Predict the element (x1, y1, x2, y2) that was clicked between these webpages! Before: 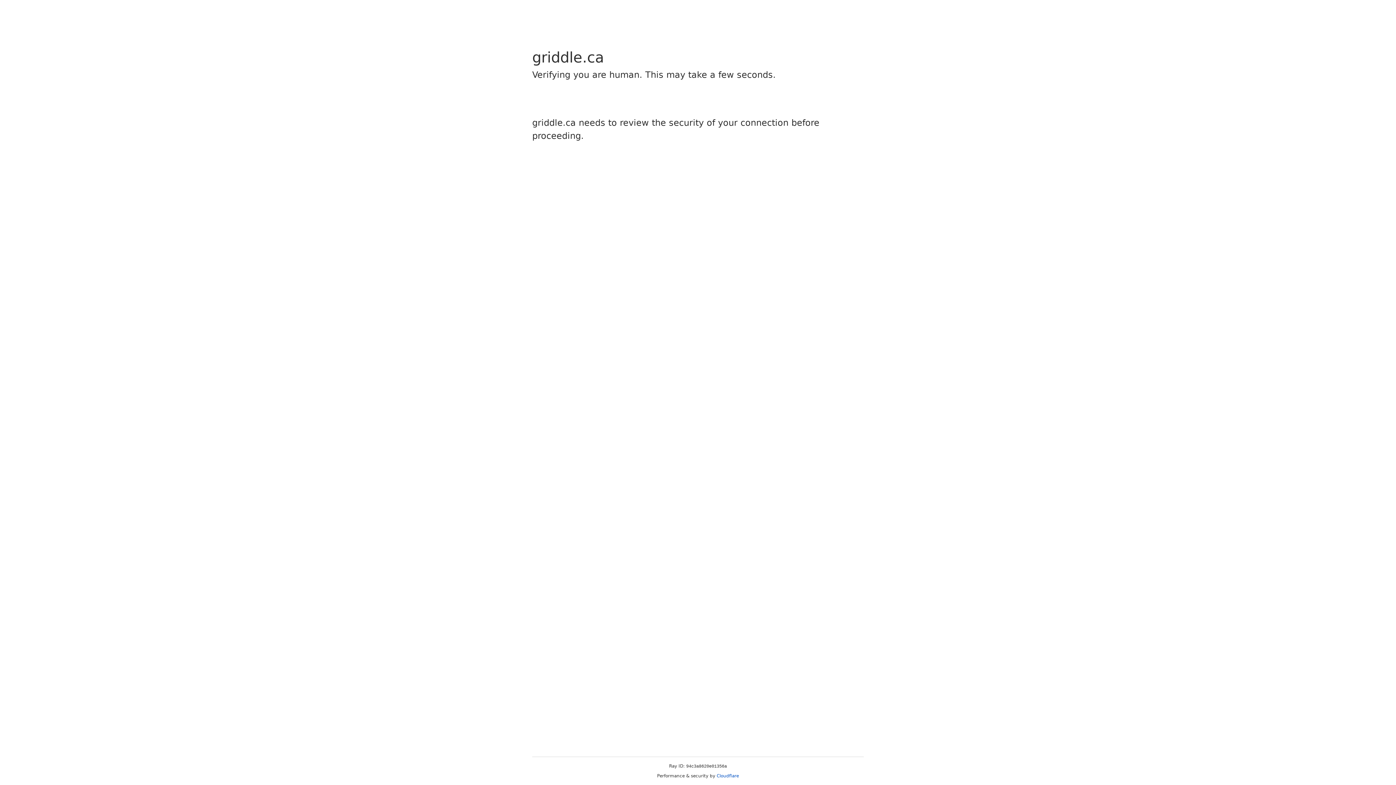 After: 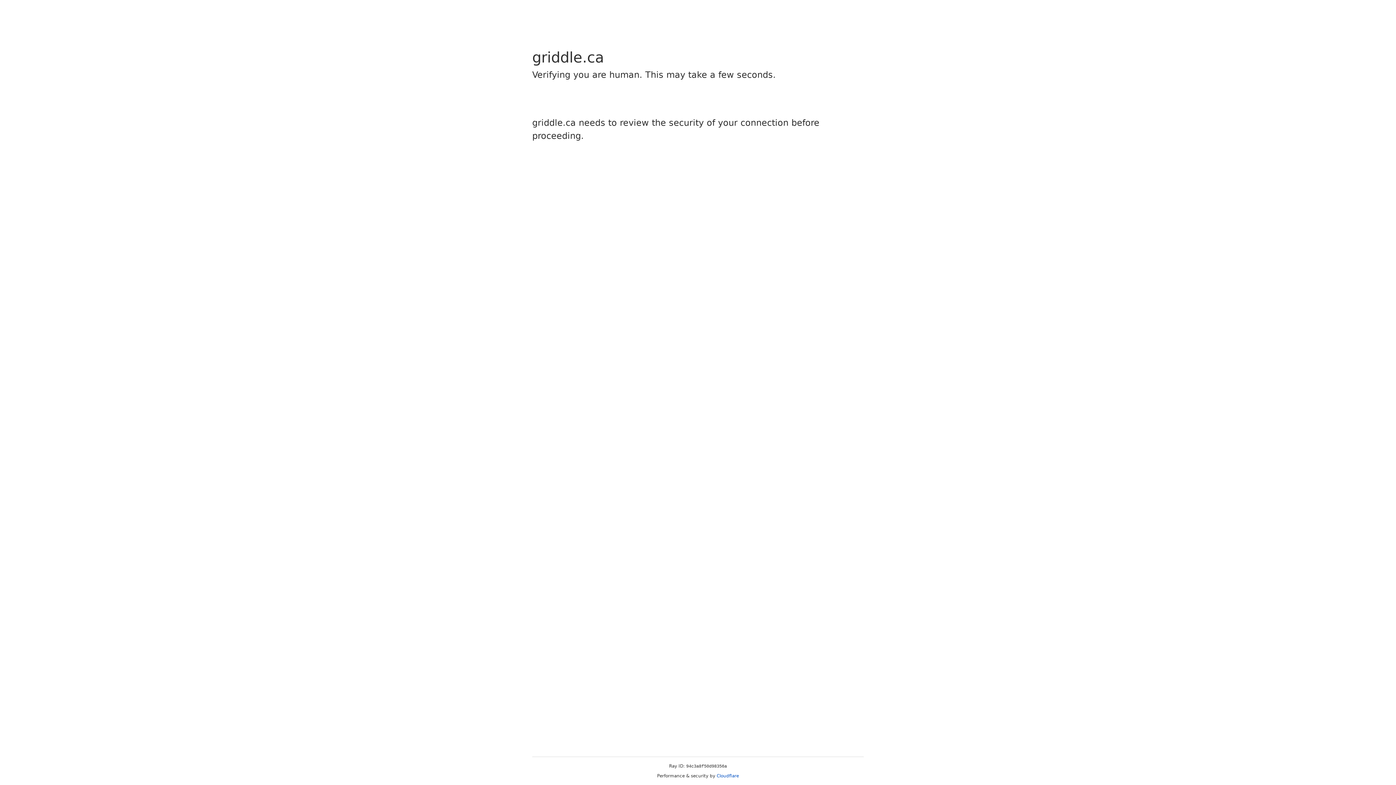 Action: bbox: (716, 773, 739, 778) label: Cloudflare